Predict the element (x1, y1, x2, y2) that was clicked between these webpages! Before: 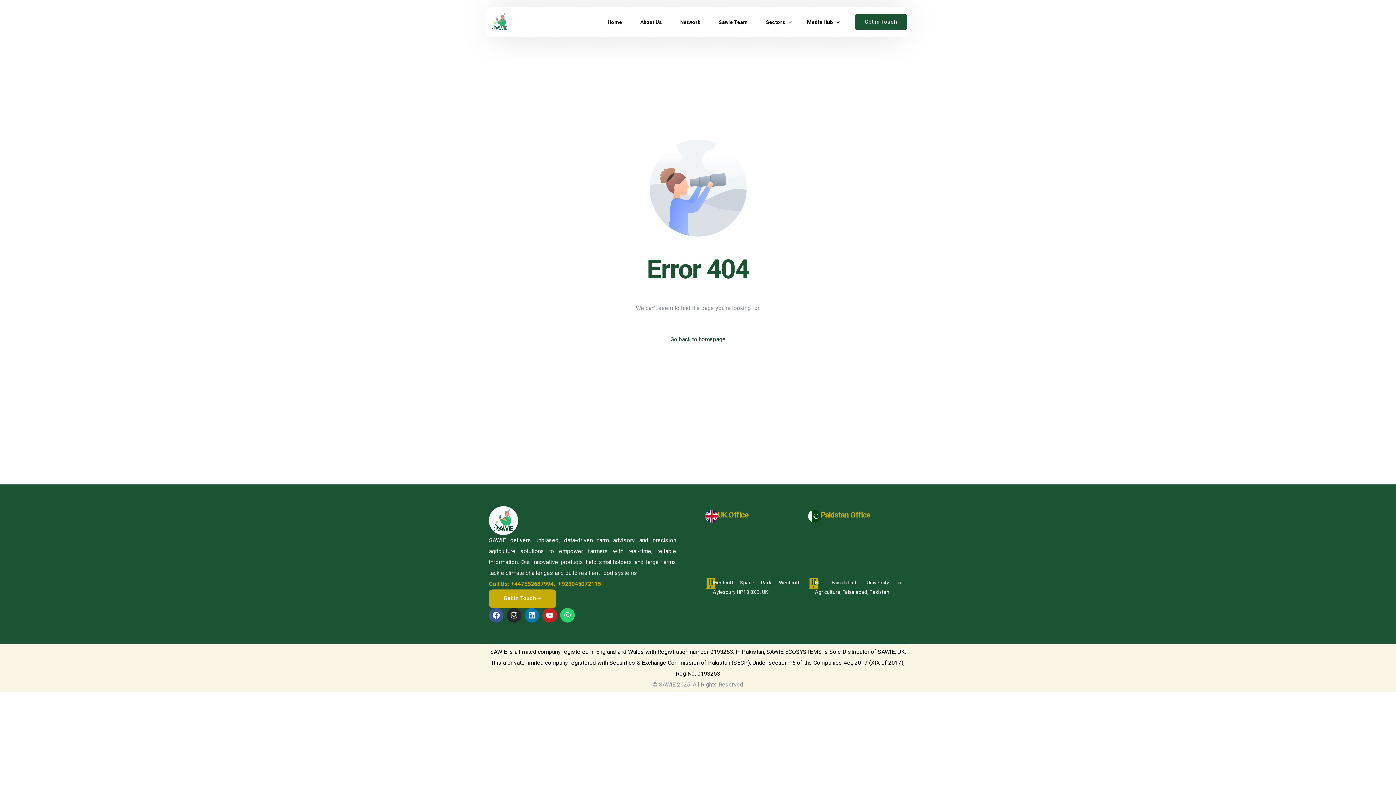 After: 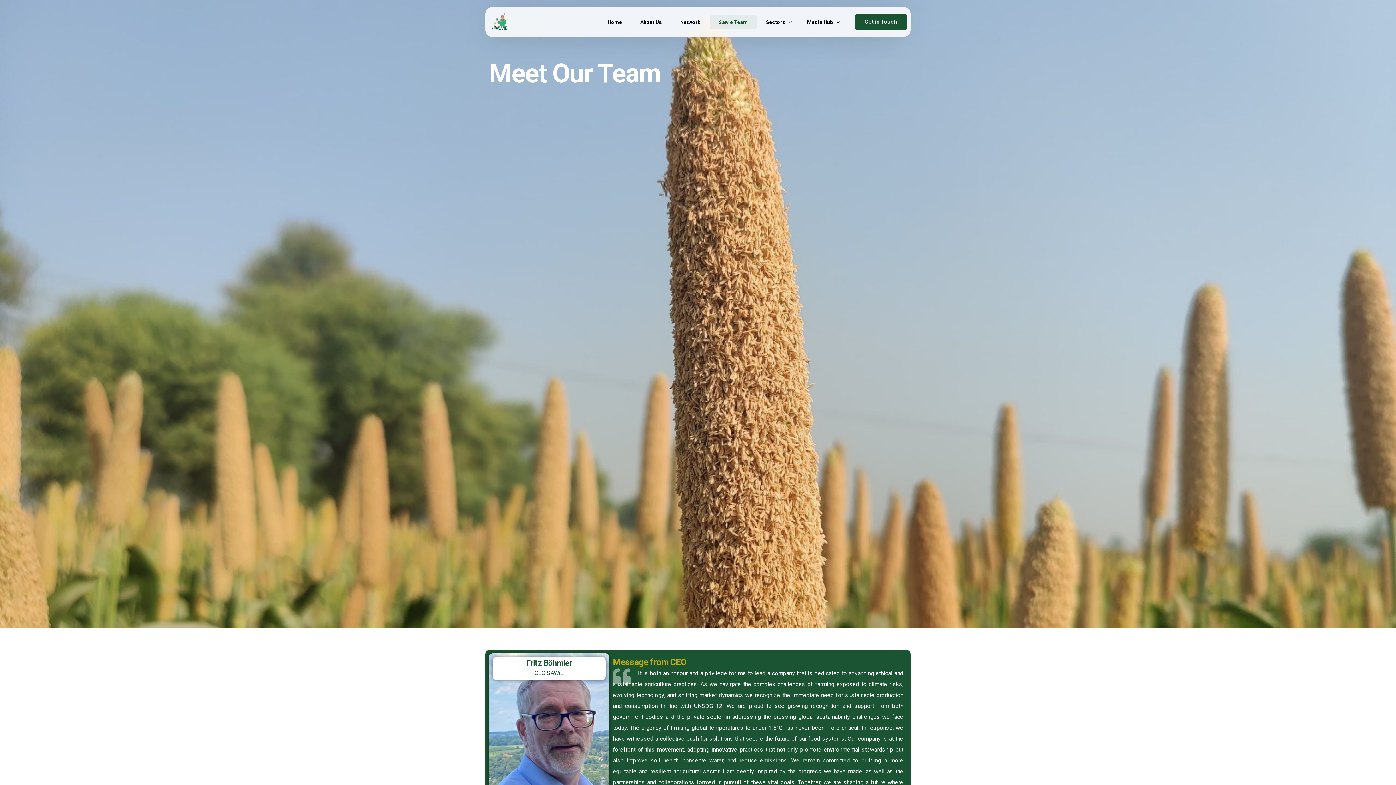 Action: label: Sawie Team bbox: (709, 7, 757, 36)